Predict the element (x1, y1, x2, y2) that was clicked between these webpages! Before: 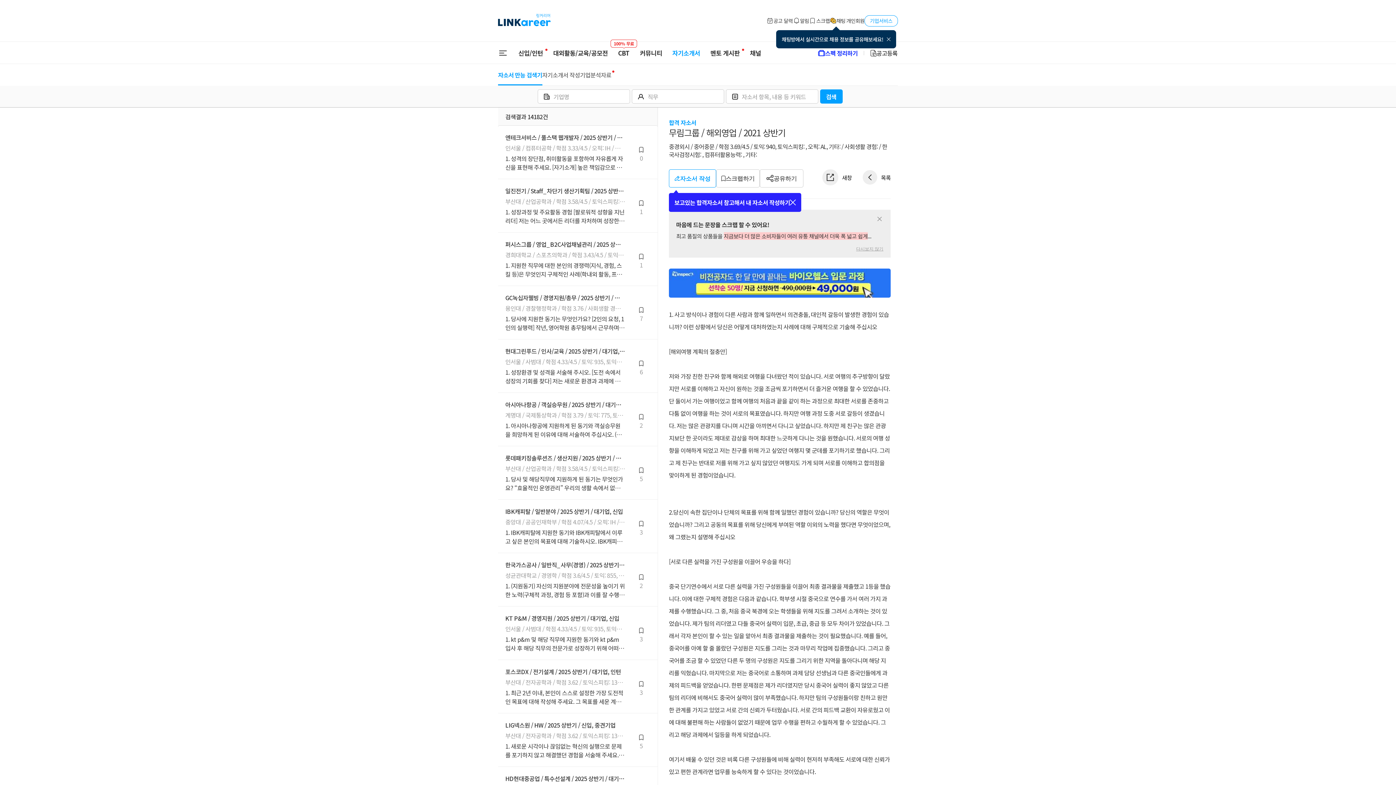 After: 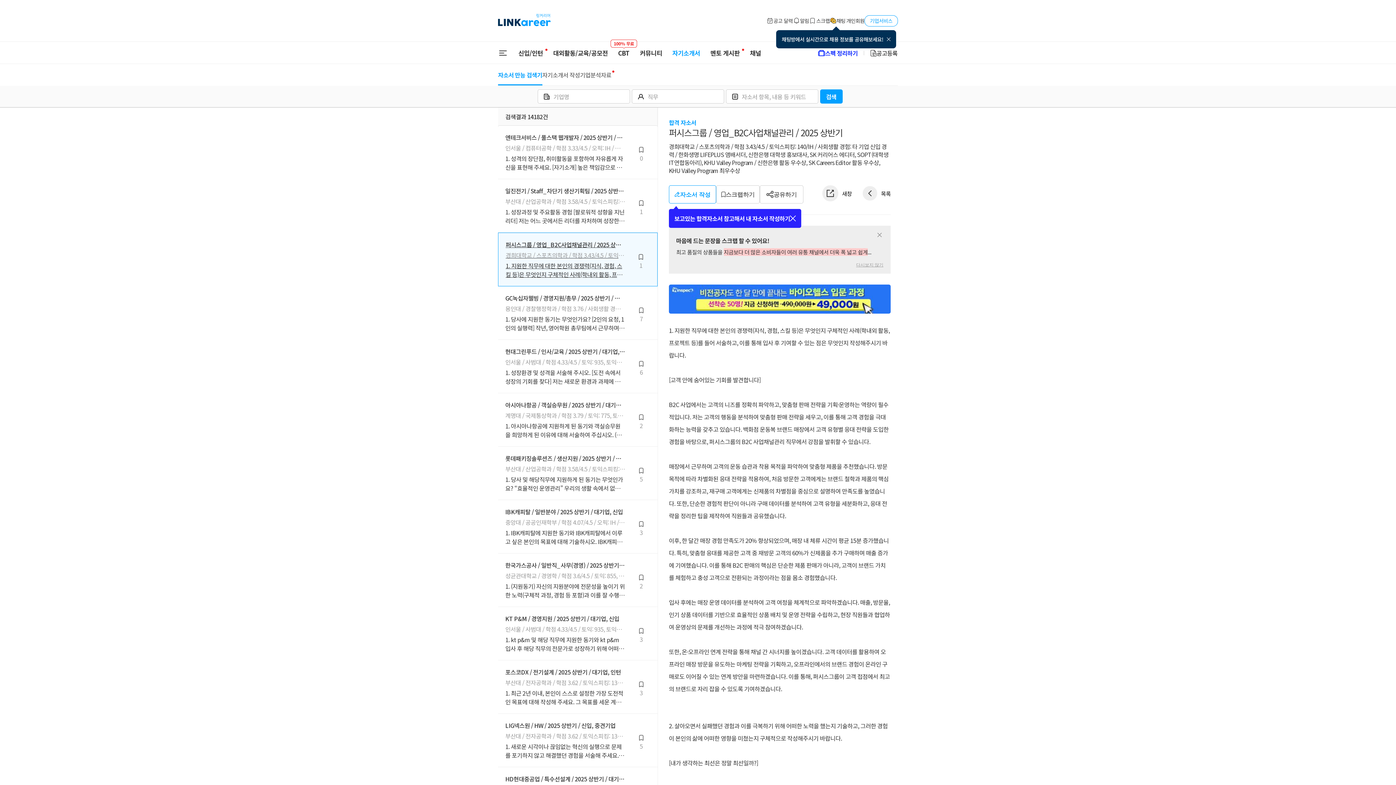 Action: label: 퍼시스그룹 / 영업_B2C사업채널관리 / 2025 상반기 / 중견기업, 신입

경희대학교 / 스포츠의학과 / 학점 3.43/4.5 / 토익스피킹: 140/IH / 사회생활 경험: 타 기업 신입 경력 / 한화생명 LIFEPLUS 앰배서더, 신한은행 대학생 홍보대사, SK 커리어스 에디터, SOPT(대학생IT연합동아리), KHU Valley Program / 신한은행 활동 우수상, SK Careers Editor 활동 우수상, KHU Valley Program 최우수상

1. 지원한 직무에 대한 본인의 경쟁력(지식, 경험, 스킬 등)은 무엇인지 구체적인 사례(학내외 활동, 프로젝트 등)를 들어 서술하고, 이를 통해 입사 후 기여할 수 있는 점은 무엇인지 작성해주시기 바랍니다. [고객 안에 숨어있는 기회를 발견합니다] B2C 사업에 bbox: (505, 240, 625, 278)